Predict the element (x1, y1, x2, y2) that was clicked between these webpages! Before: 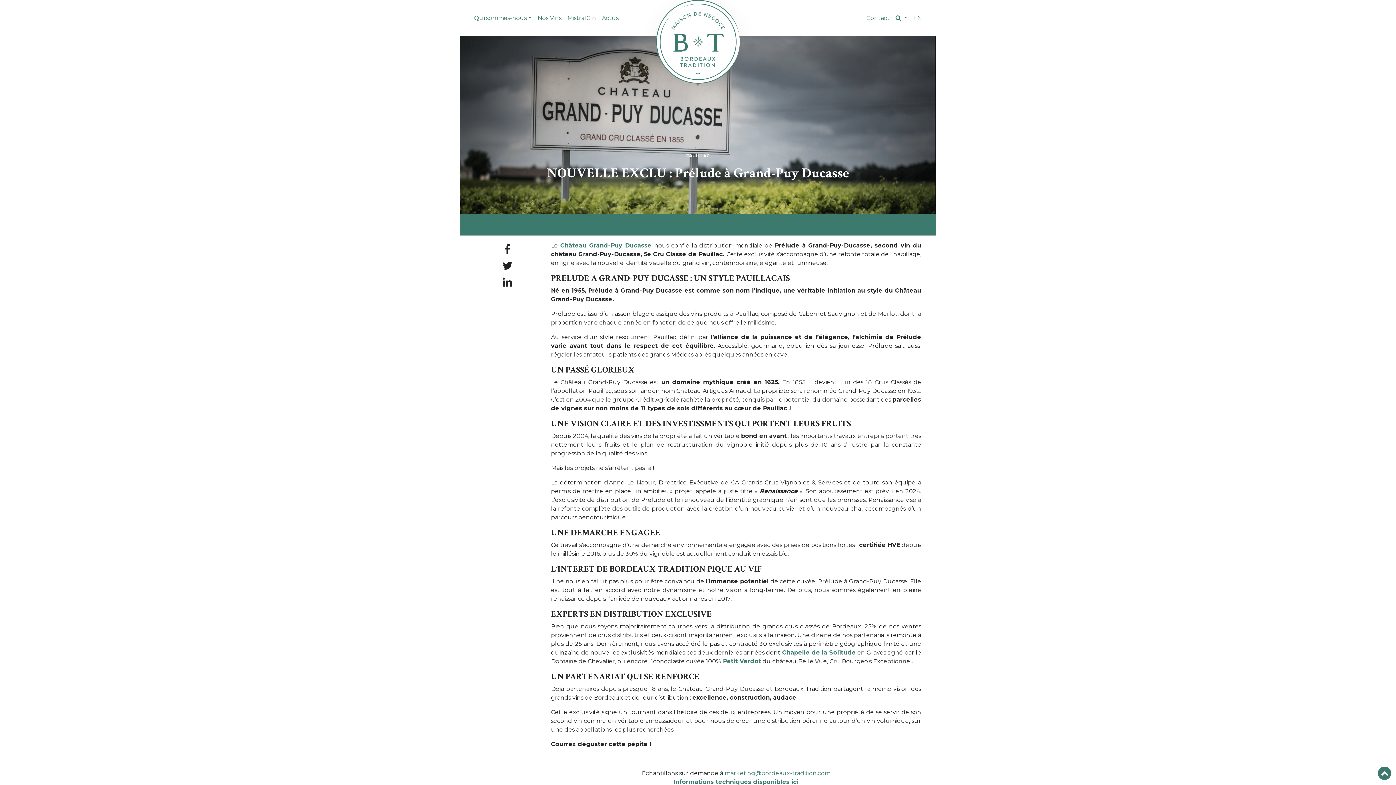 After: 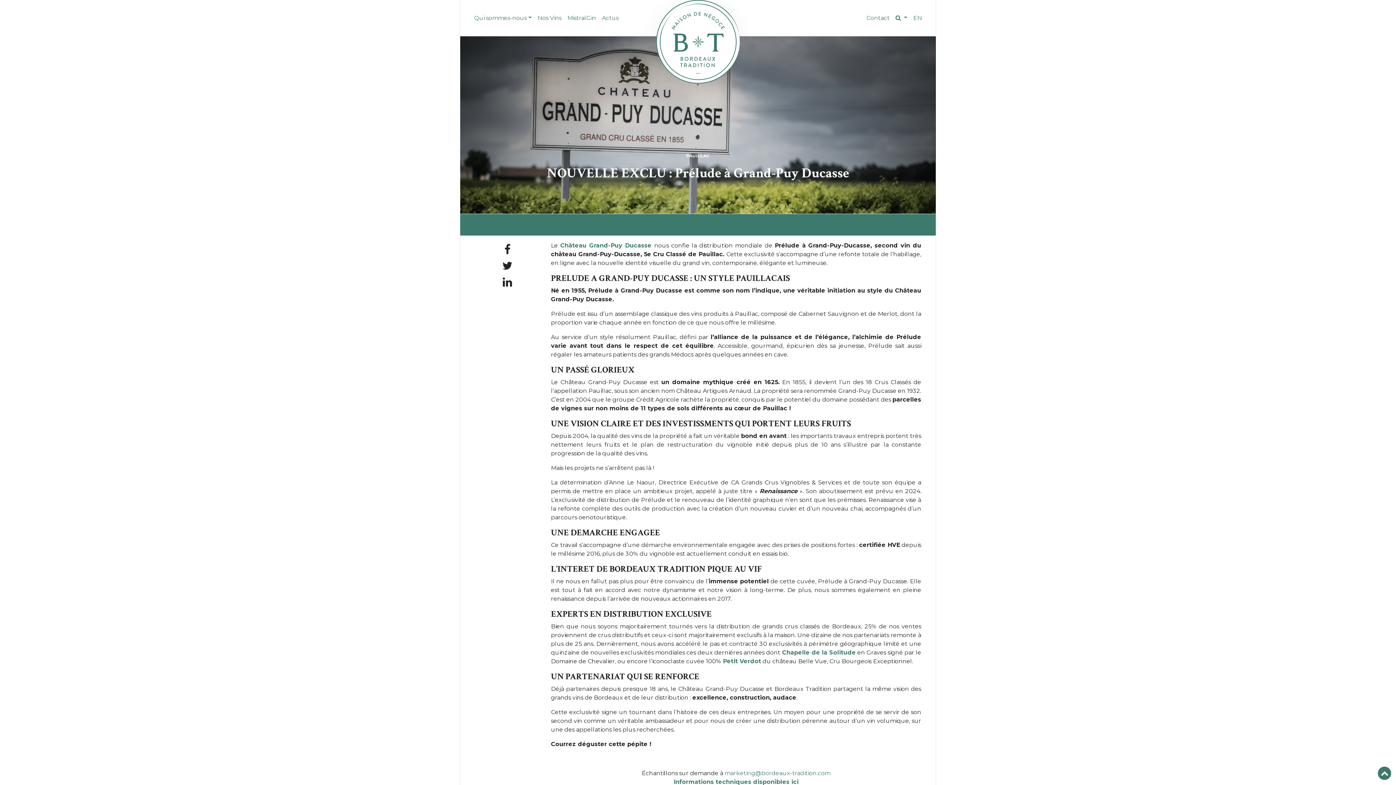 Action: bbox: (504, 242, 510, 256)